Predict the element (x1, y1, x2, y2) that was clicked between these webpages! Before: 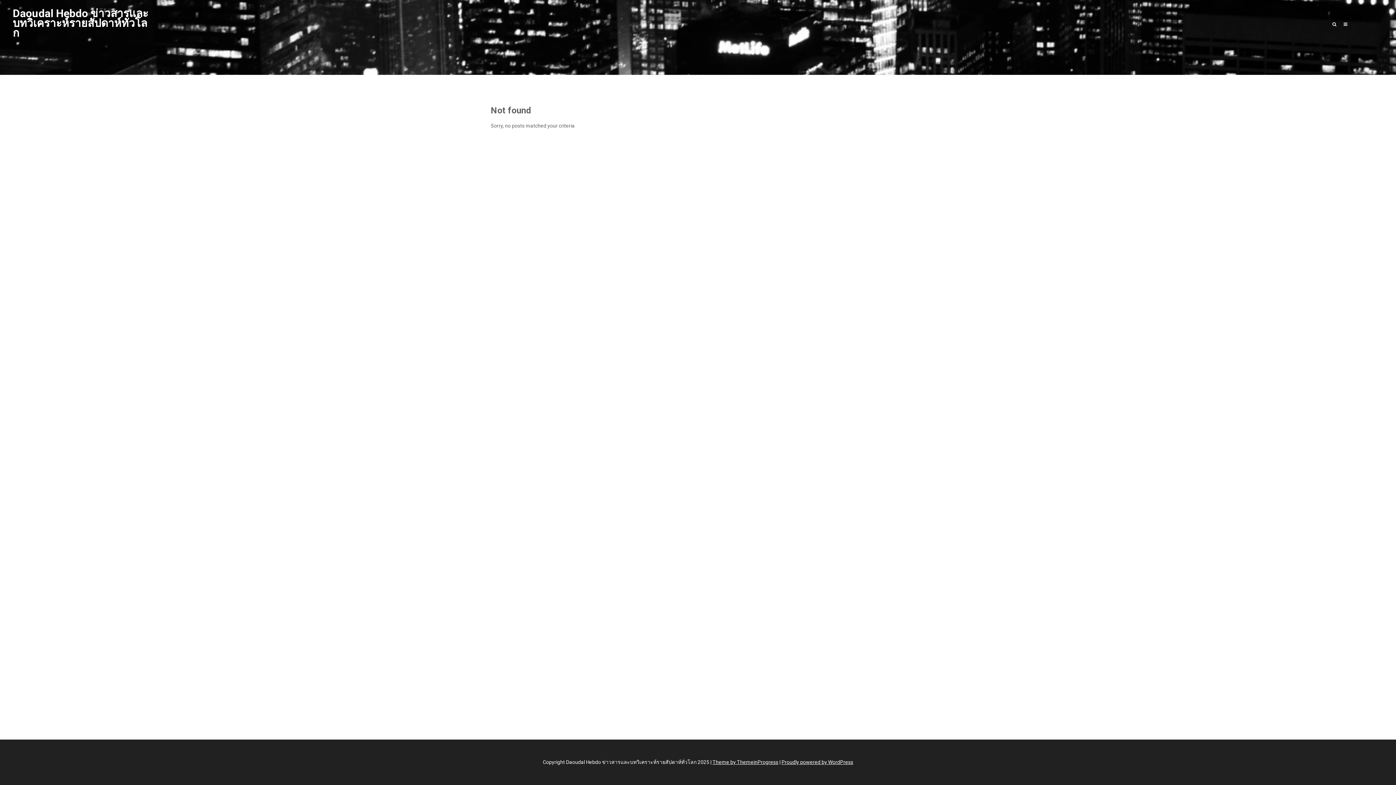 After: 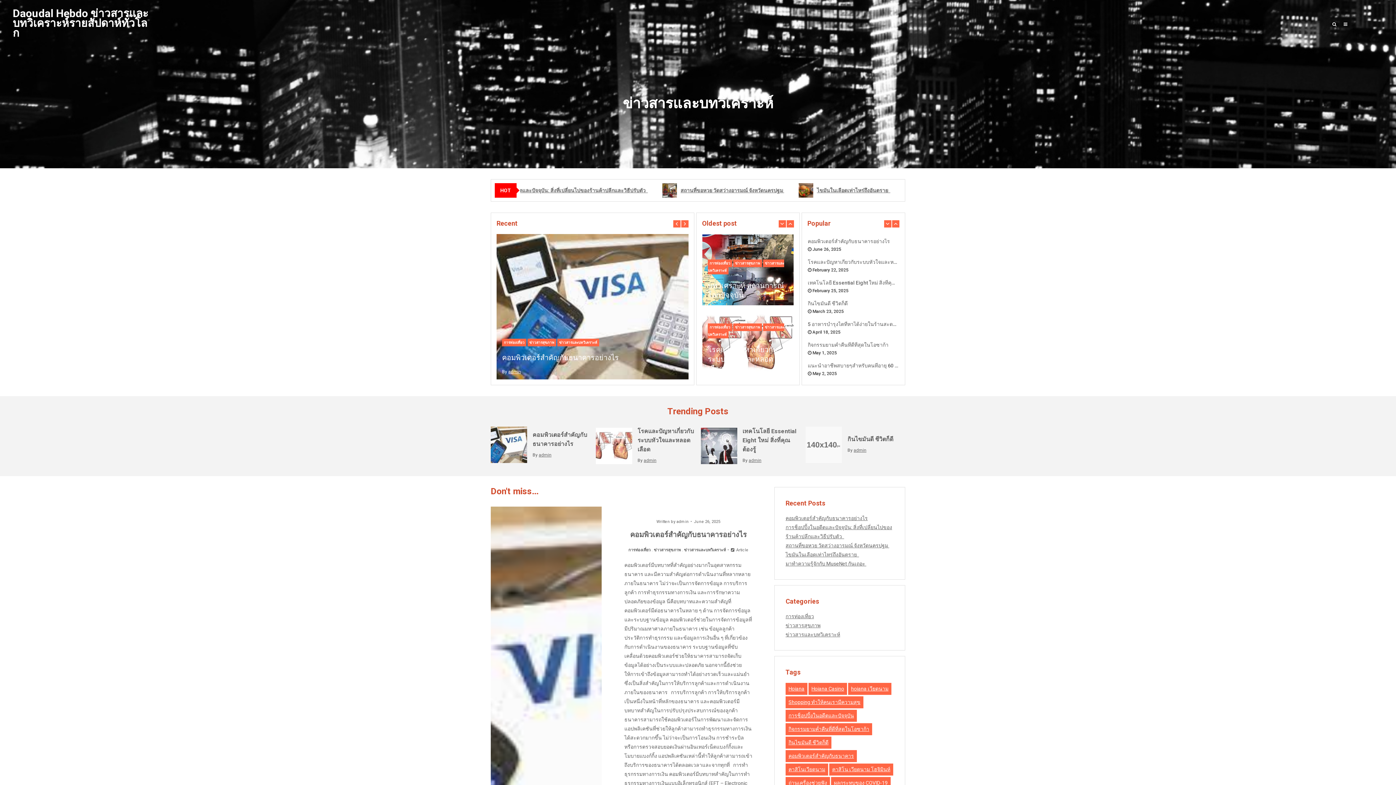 Action: label: Daoudal Hebdo ข่าวสารและบทวิเคราะห์รายสัปดาห์ทั่วโลก bbox: (12, 6, 148, 39)